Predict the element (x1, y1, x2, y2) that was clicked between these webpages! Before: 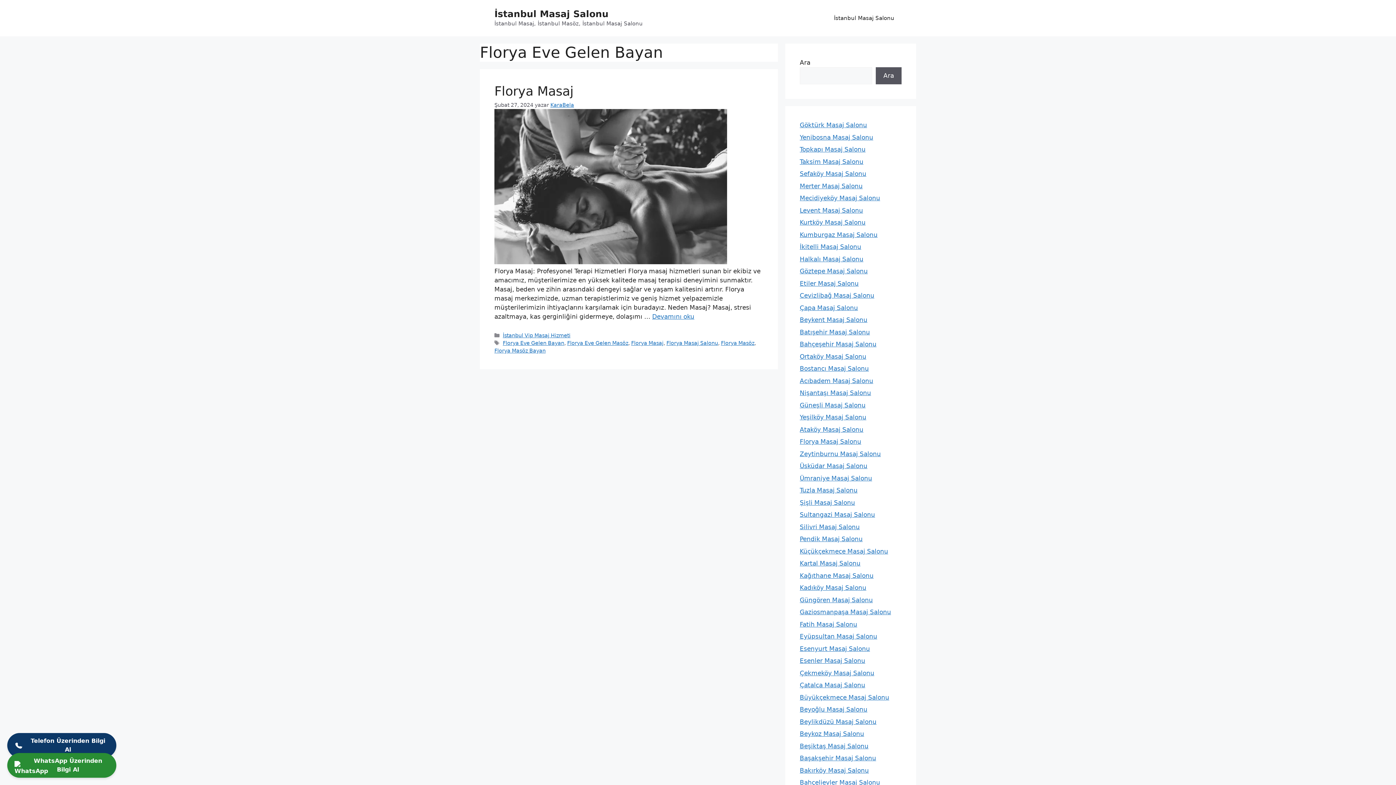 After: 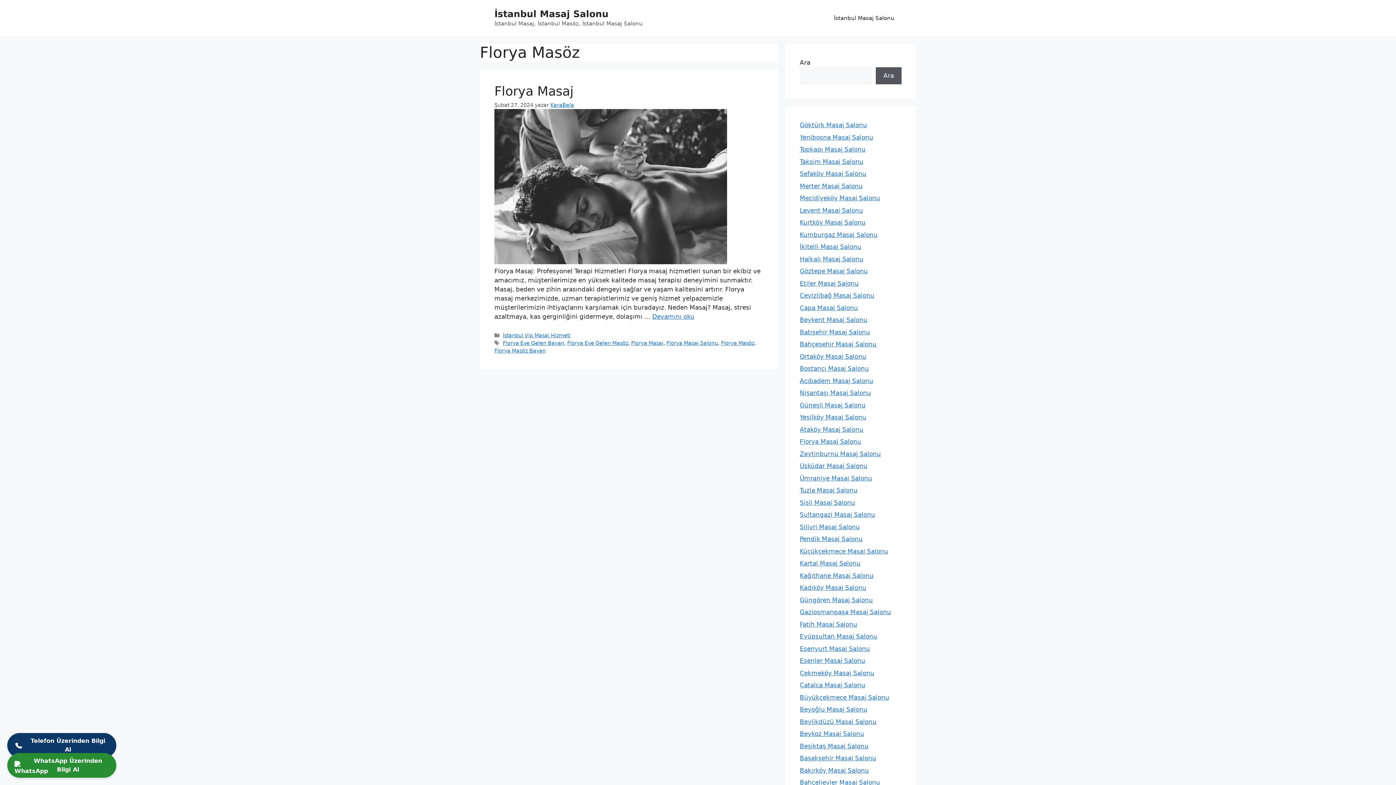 Action: label: Florya Masöz bbox: (721, 340, 754, 346)